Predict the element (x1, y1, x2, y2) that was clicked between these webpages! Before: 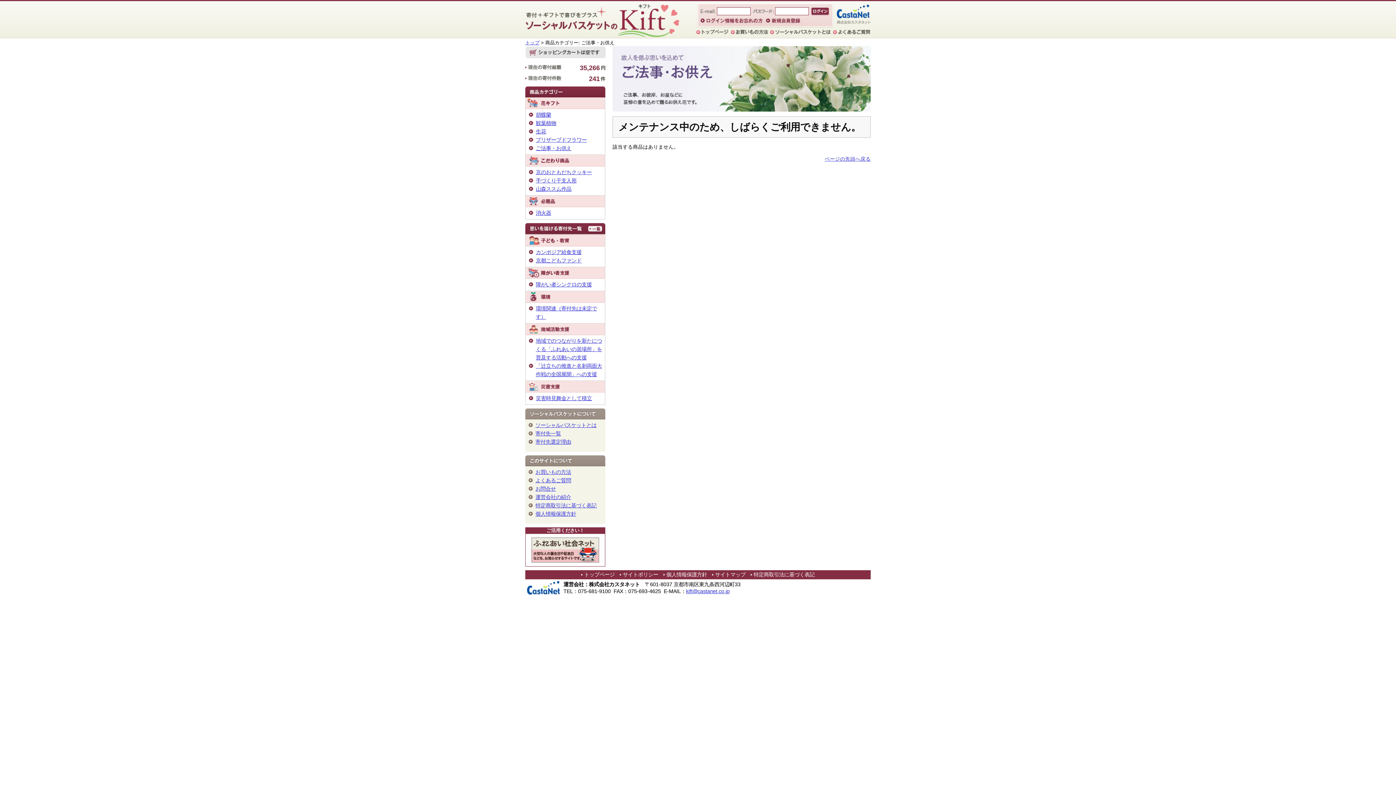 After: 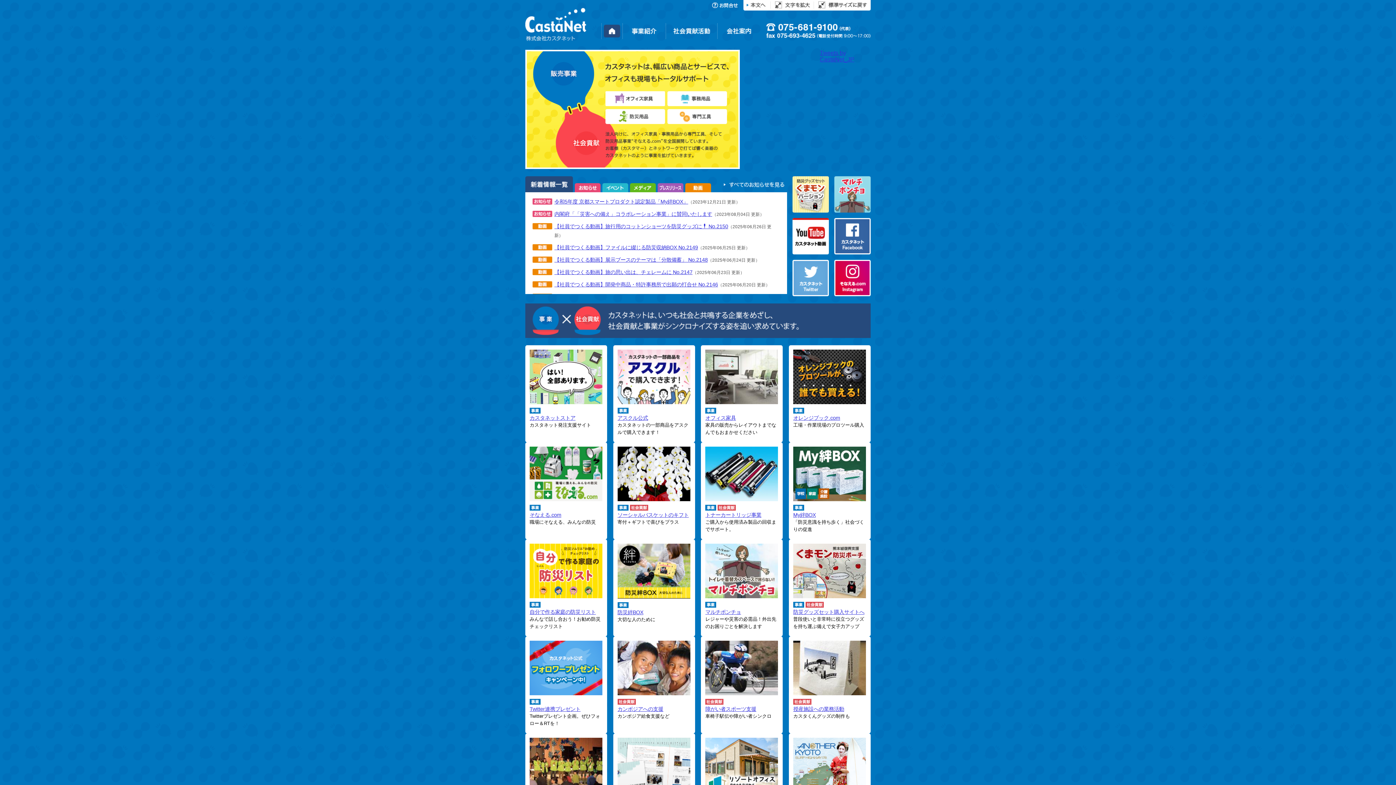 Action: bbox: (836, 21, 870, 26)